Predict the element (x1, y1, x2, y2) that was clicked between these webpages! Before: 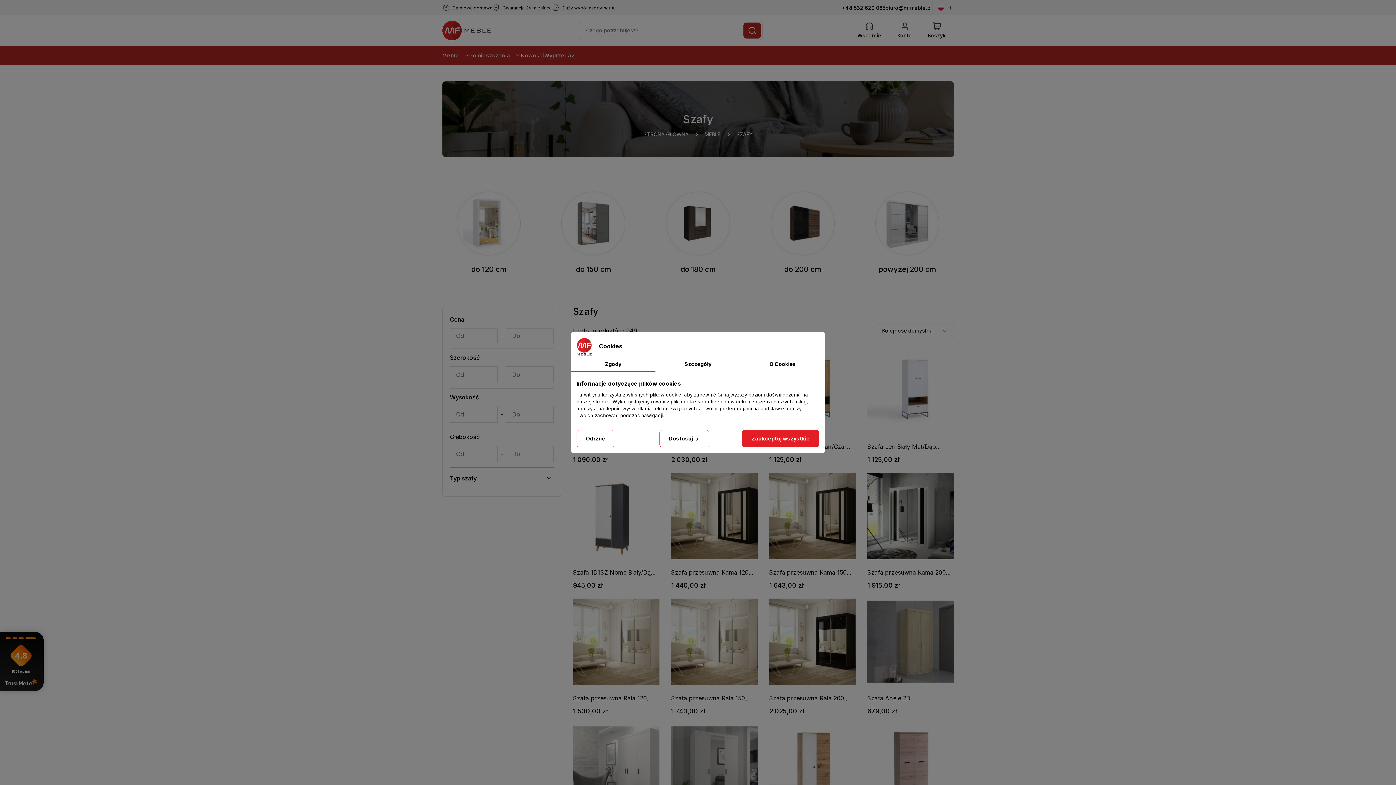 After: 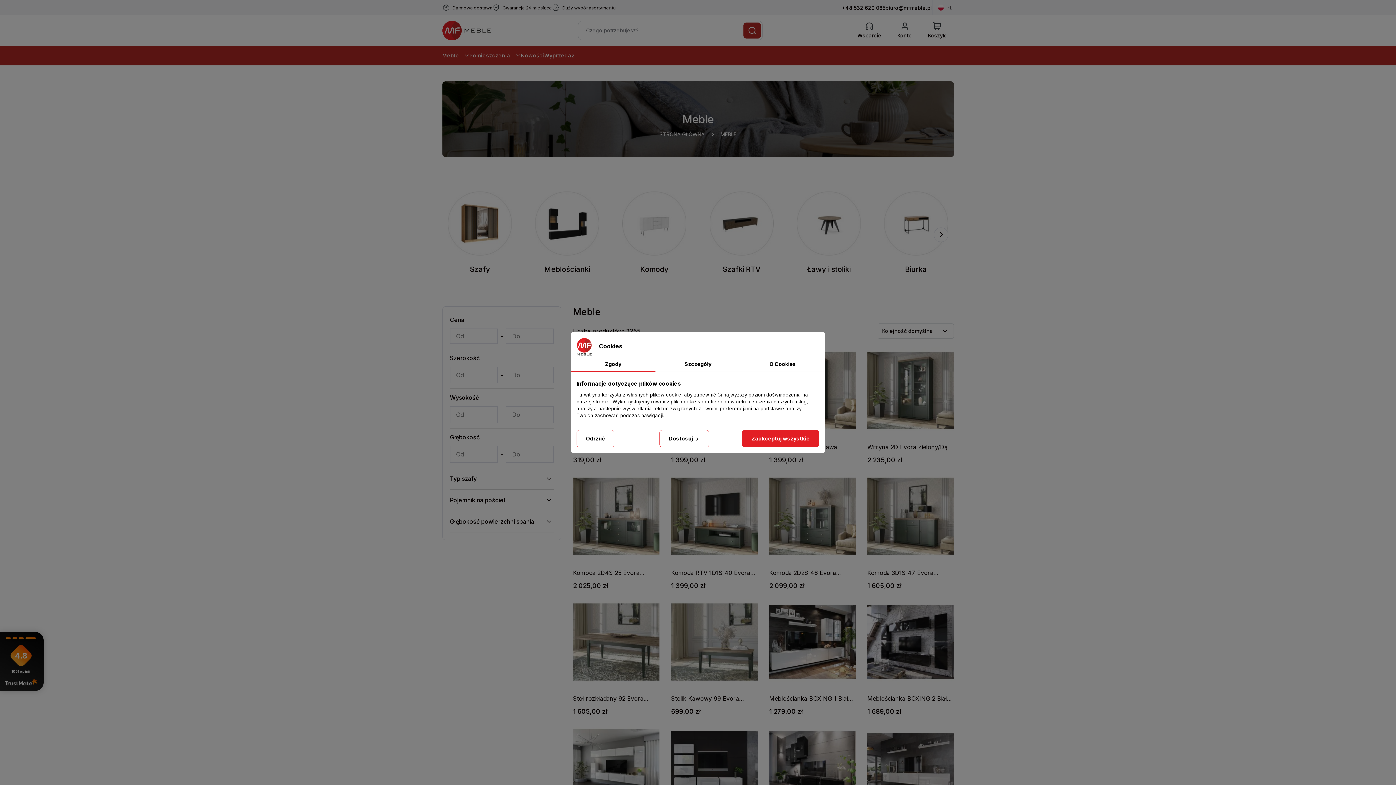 Action: label: Meble  bbox: (442, 46, 469, 65)